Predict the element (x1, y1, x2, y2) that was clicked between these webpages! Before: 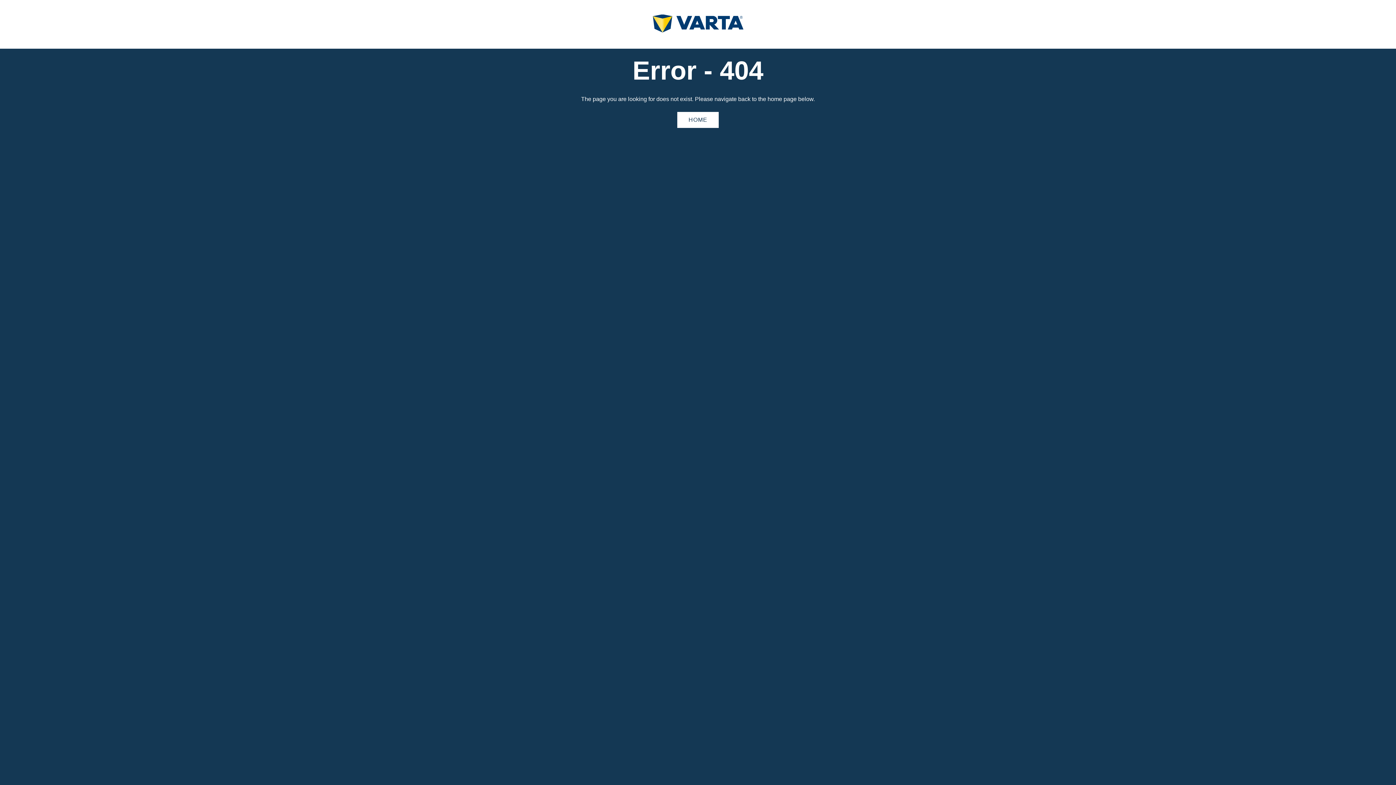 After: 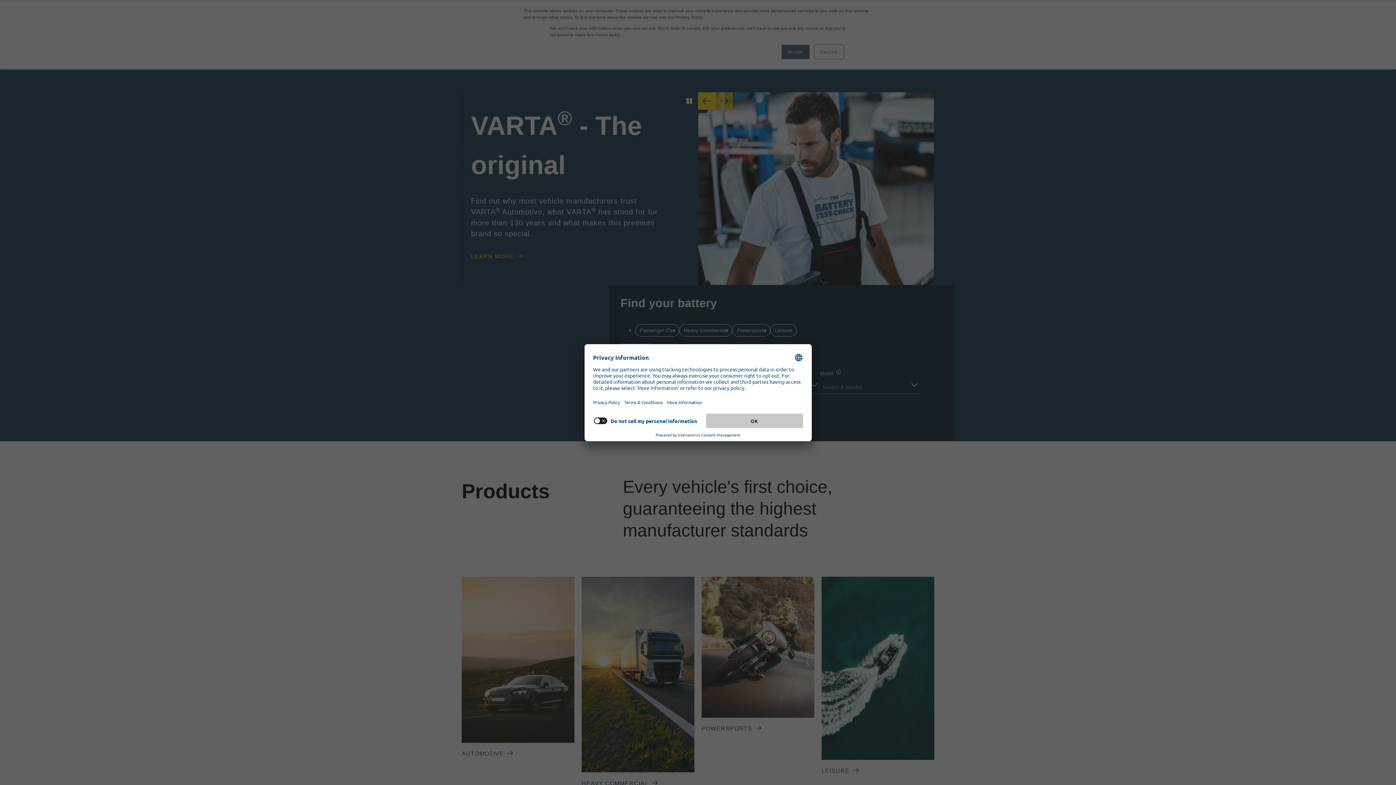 Action: label: HOME bbox: (677, 112, 718, 128)